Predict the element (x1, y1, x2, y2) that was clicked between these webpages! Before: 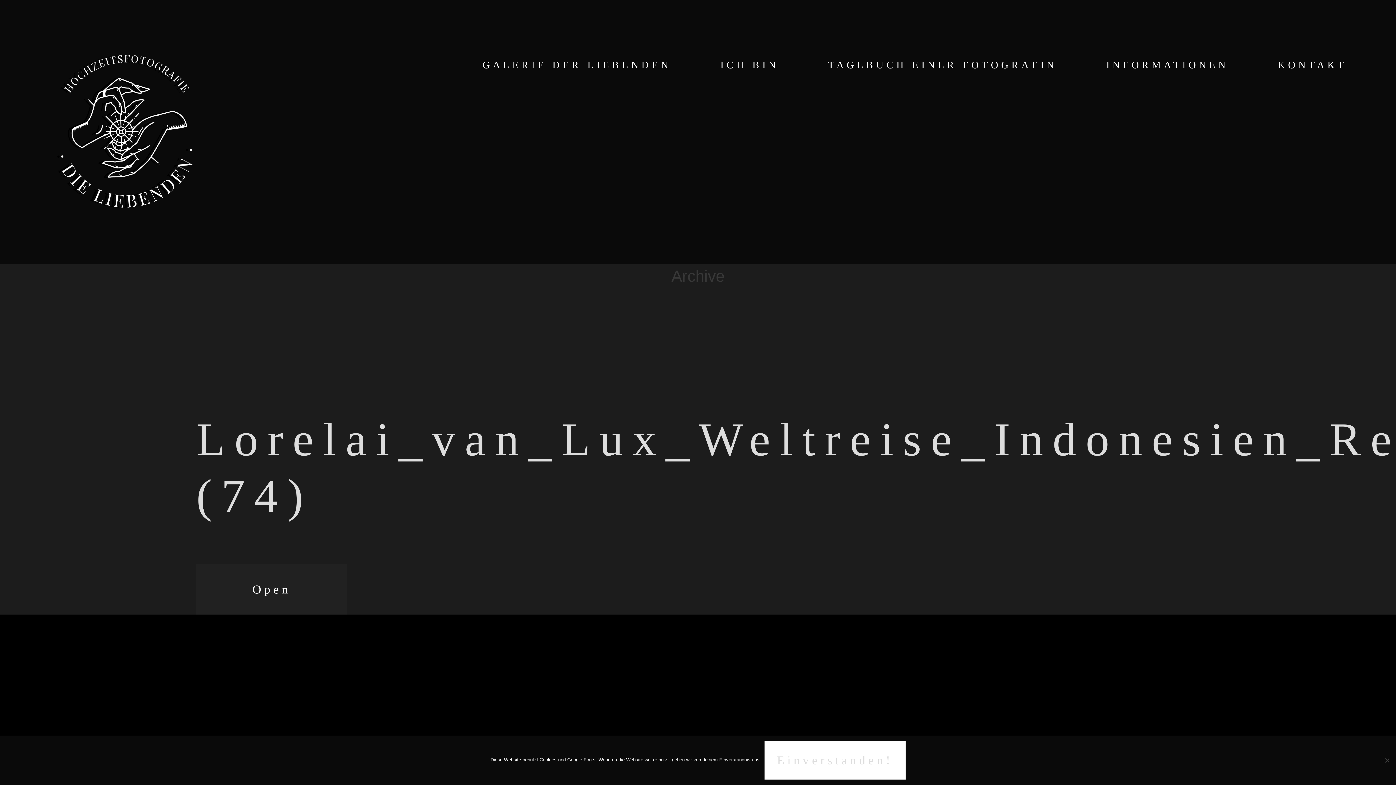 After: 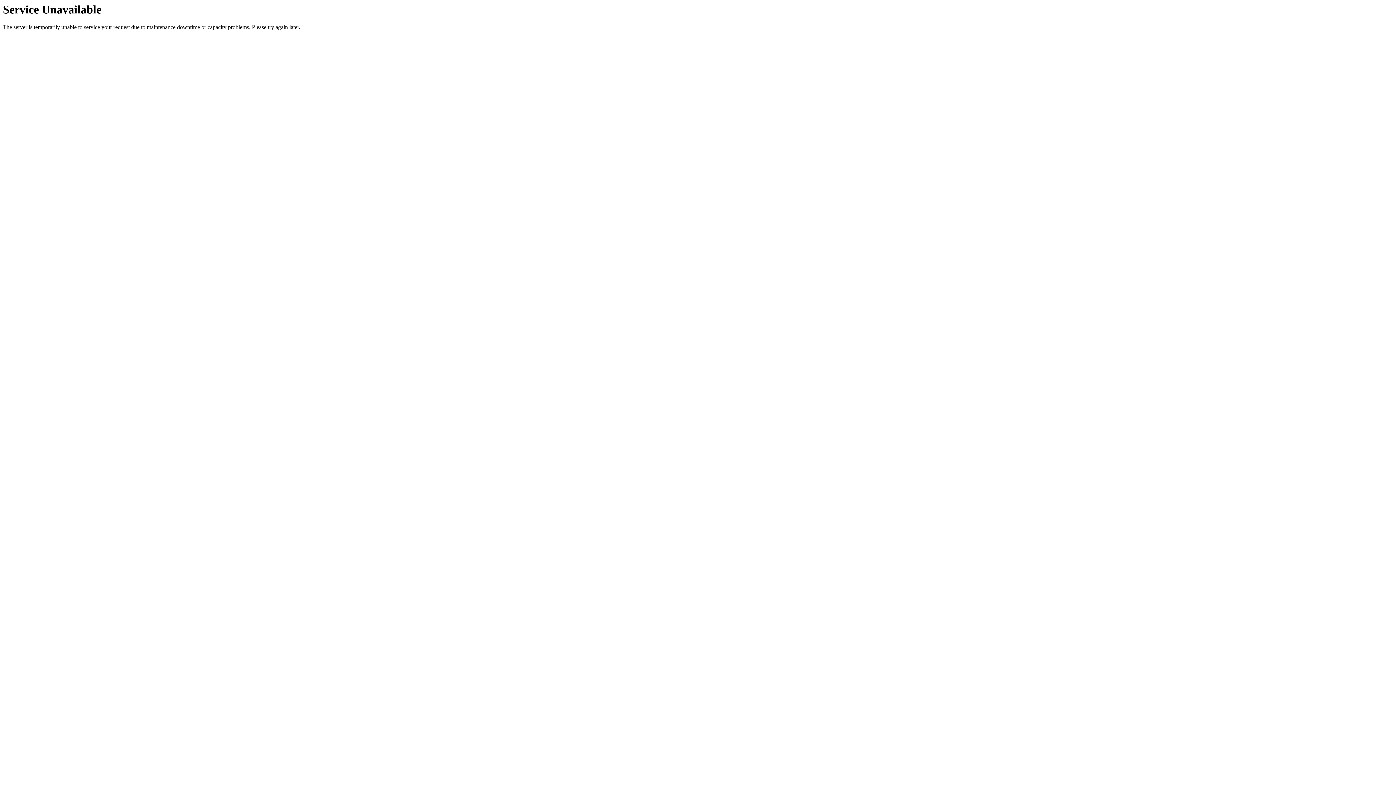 Action: bbox: (196, 411, 2280, 524) label: Lorelai_van_Lux_Weltreise_Indonesien_Reisereportage_Berlin_Fotografin (74)